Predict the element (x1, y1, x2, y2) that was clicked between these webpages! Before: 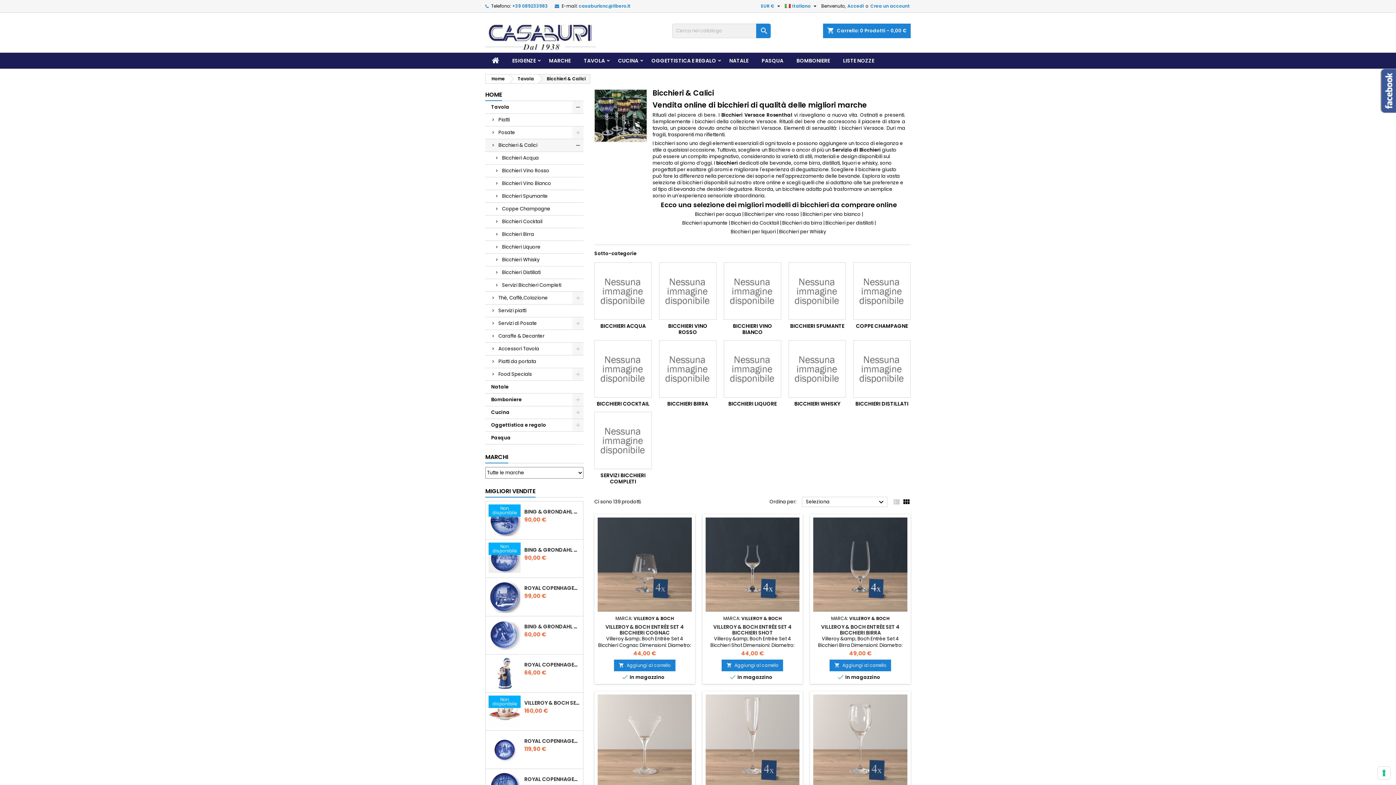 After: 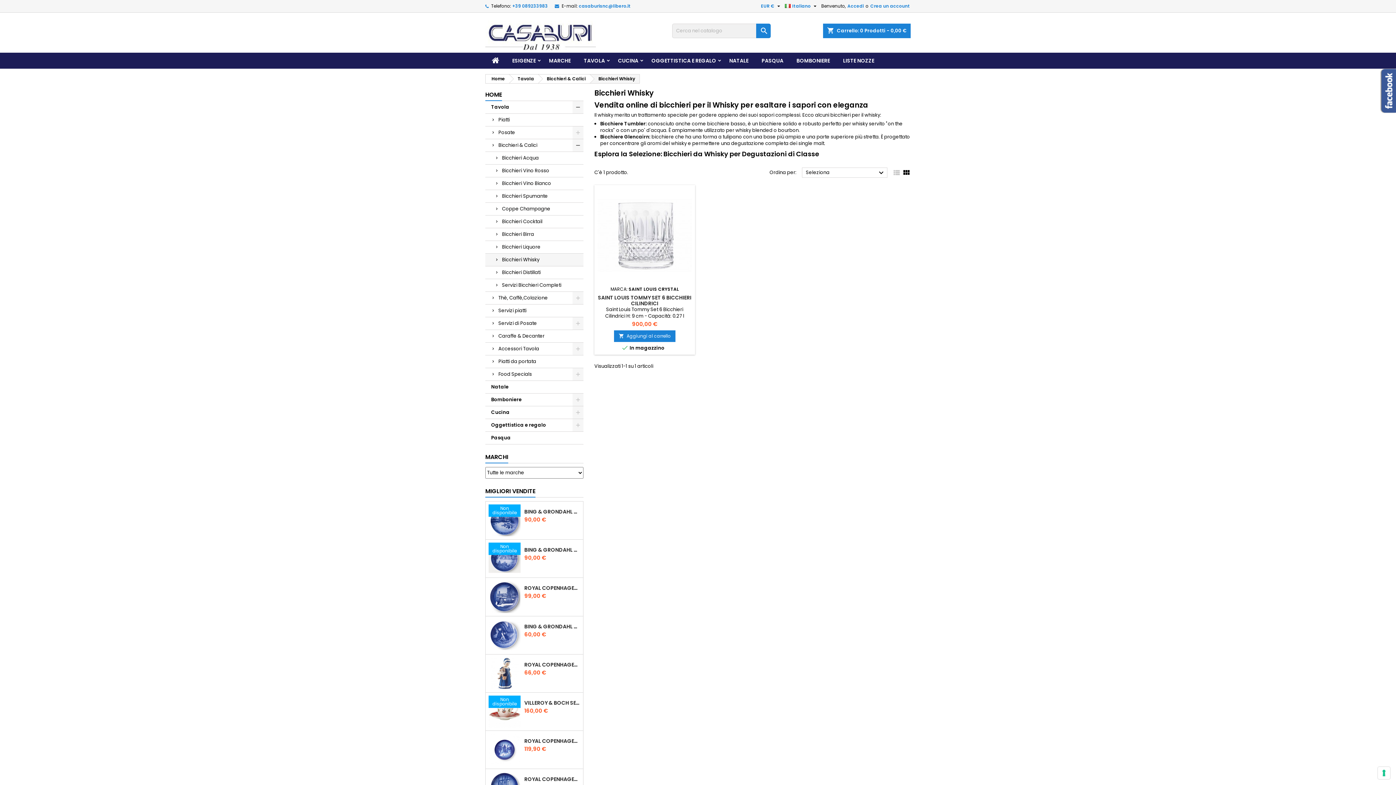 Action: bbox: (485, 253, 583, 266) label: Bicchieri Whisky